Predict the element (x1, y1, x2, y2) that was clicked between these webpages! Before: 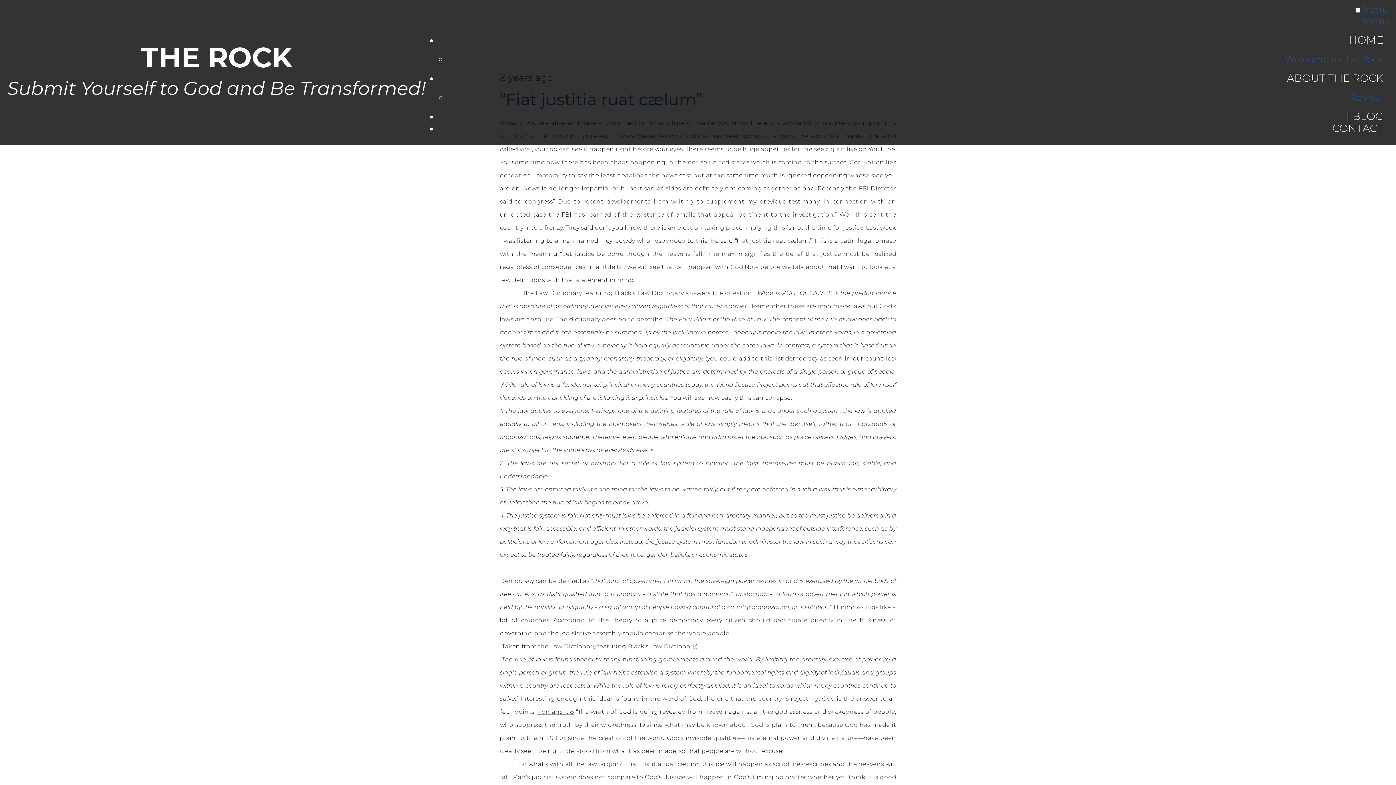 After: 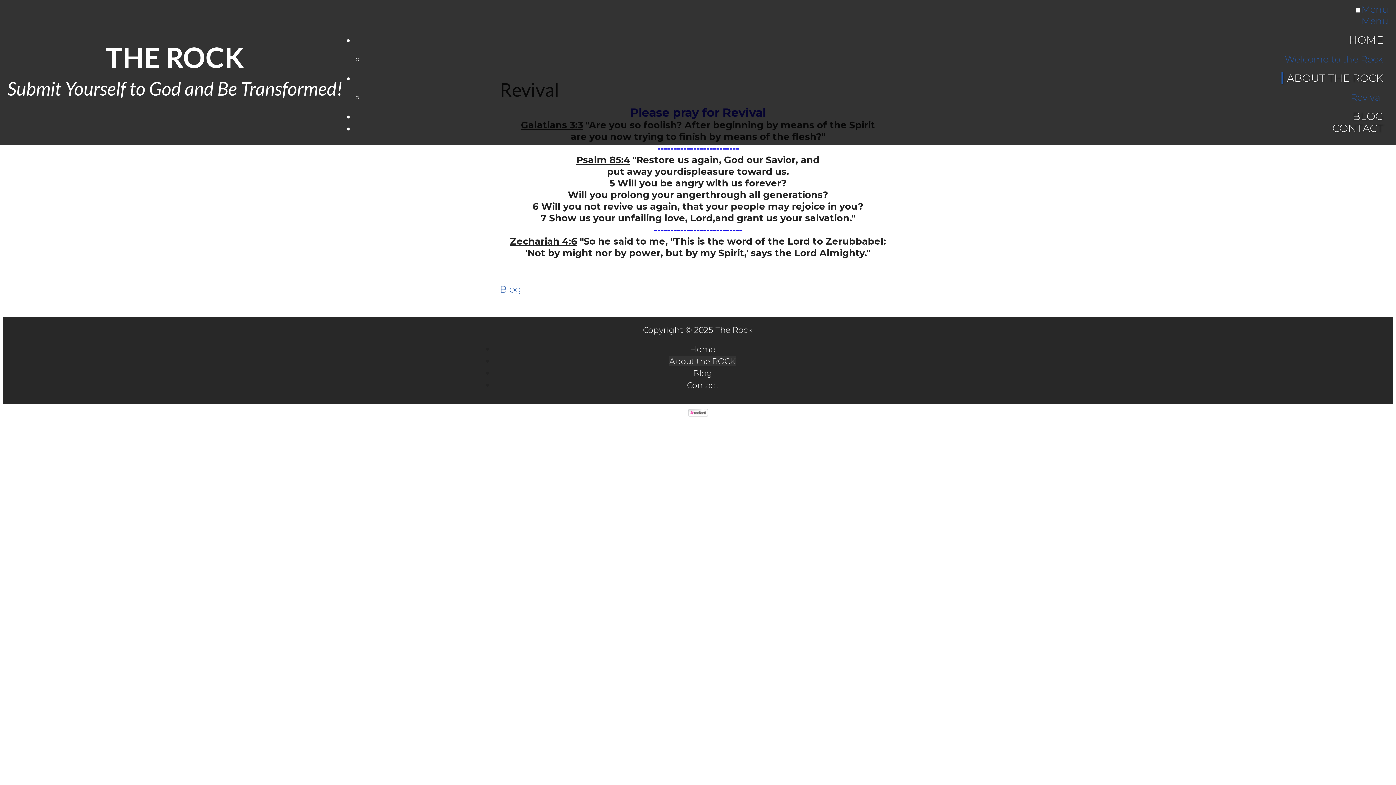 Action: label: Revival bbox: (1345, 88, 1389, 106)